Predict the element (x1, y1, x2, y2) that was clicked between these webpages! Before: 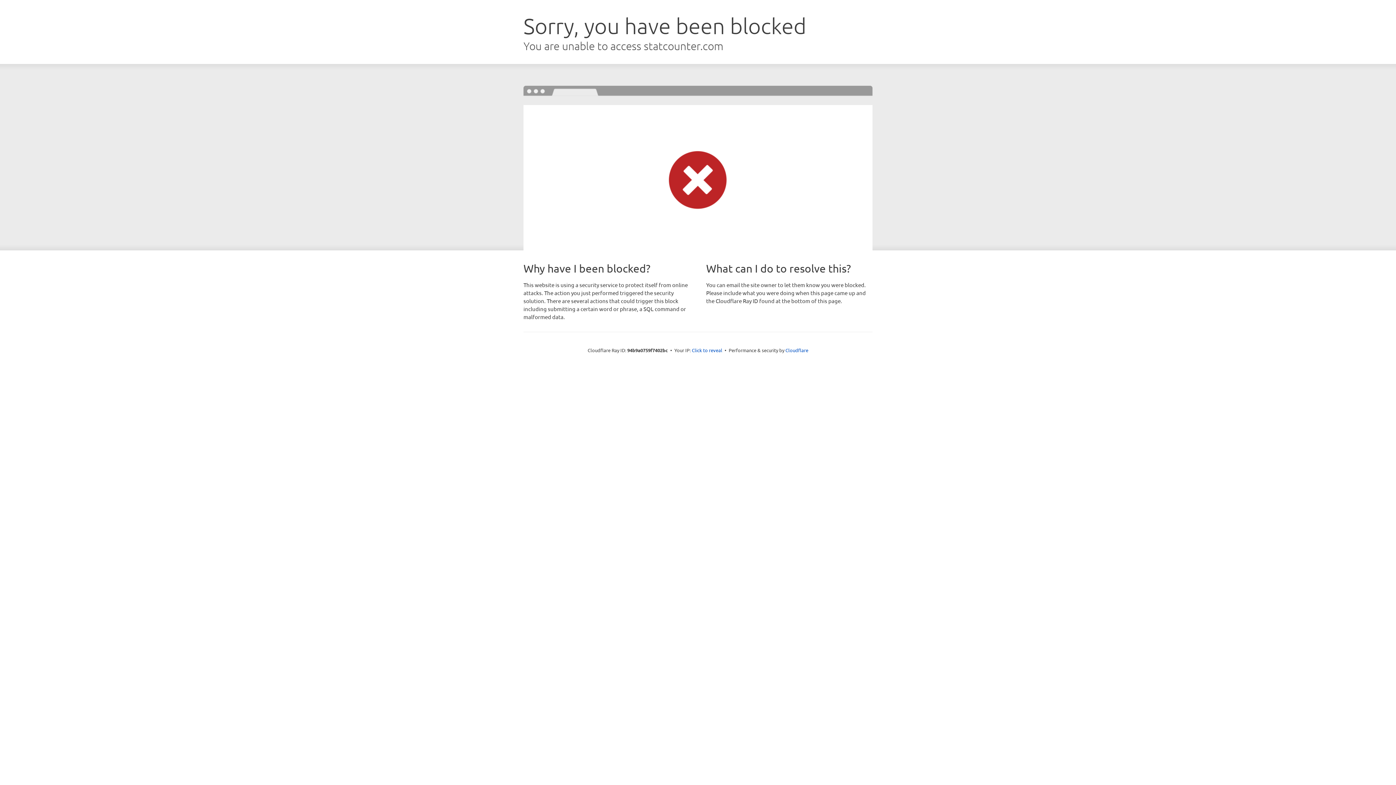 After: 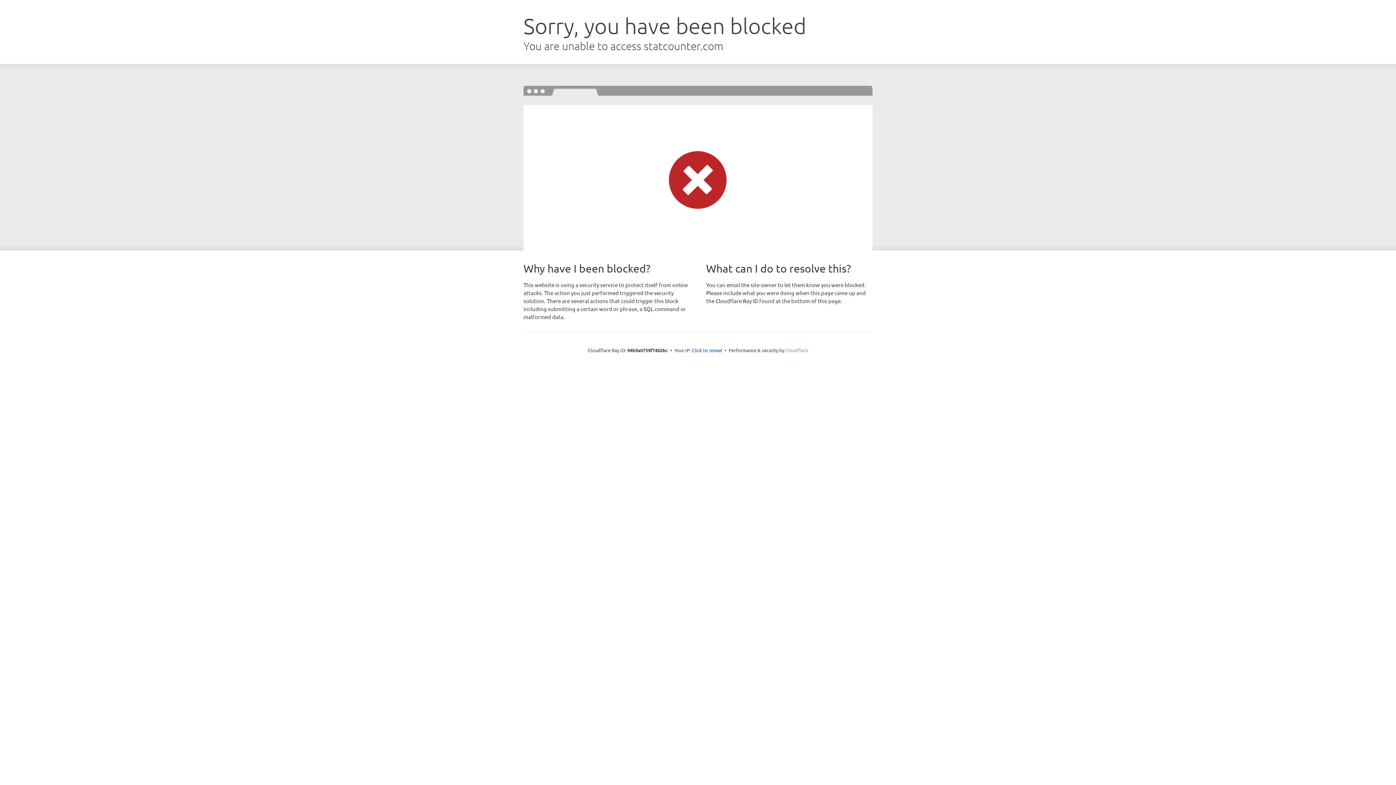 Action: label: Cloudflare bbox: (785, 347, 808, 353)